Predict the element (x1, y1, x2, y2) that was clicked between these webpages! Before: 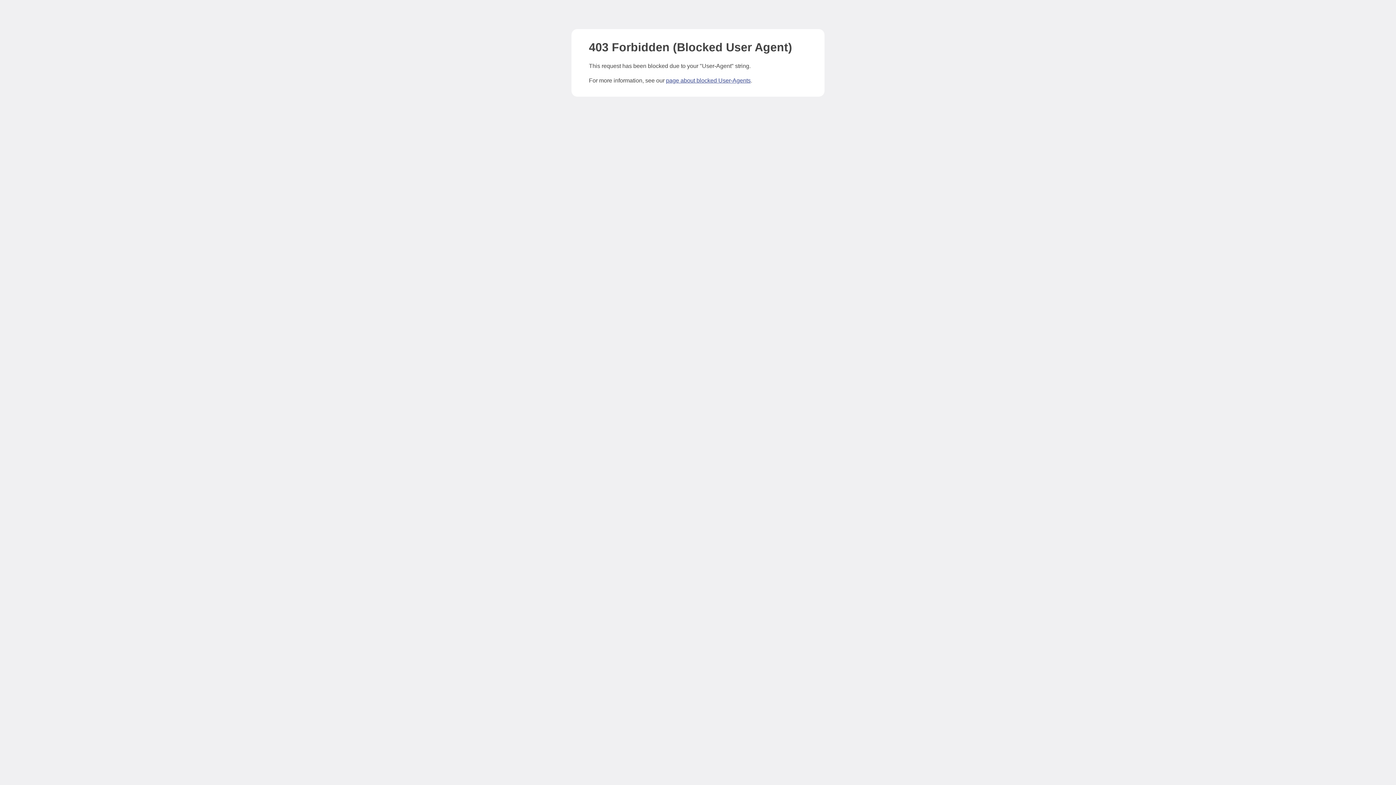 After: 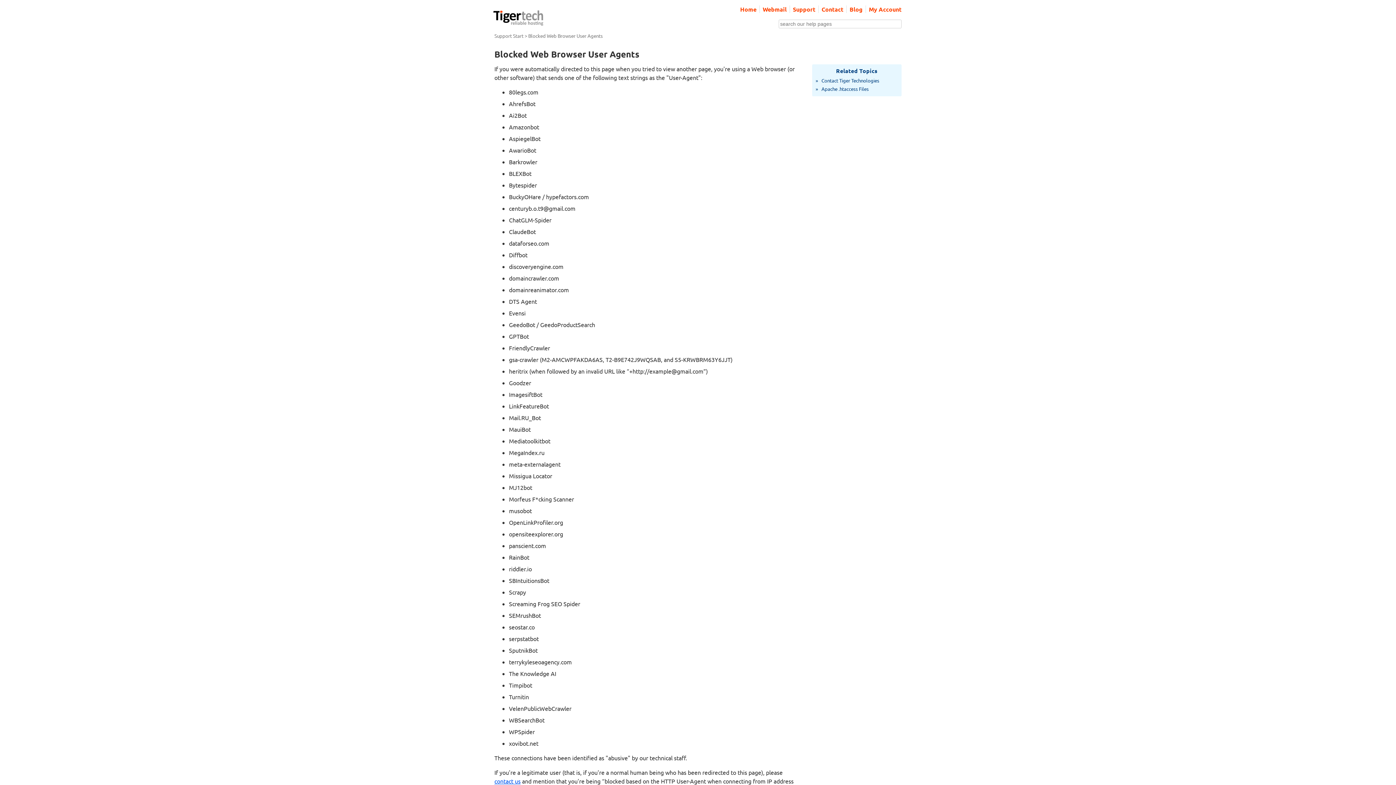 Action: bbox: (666, 77, 750, 83) label: page about blocked User-Agents